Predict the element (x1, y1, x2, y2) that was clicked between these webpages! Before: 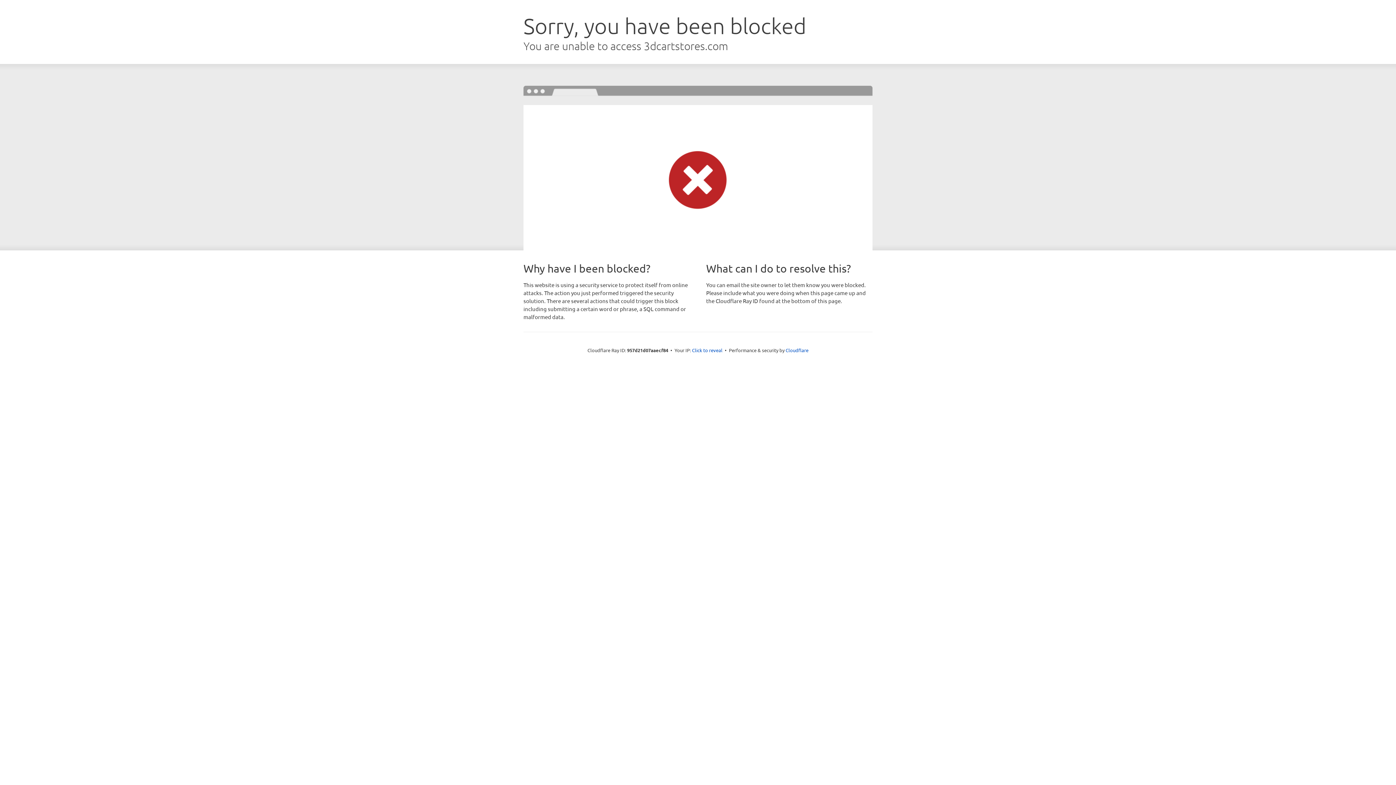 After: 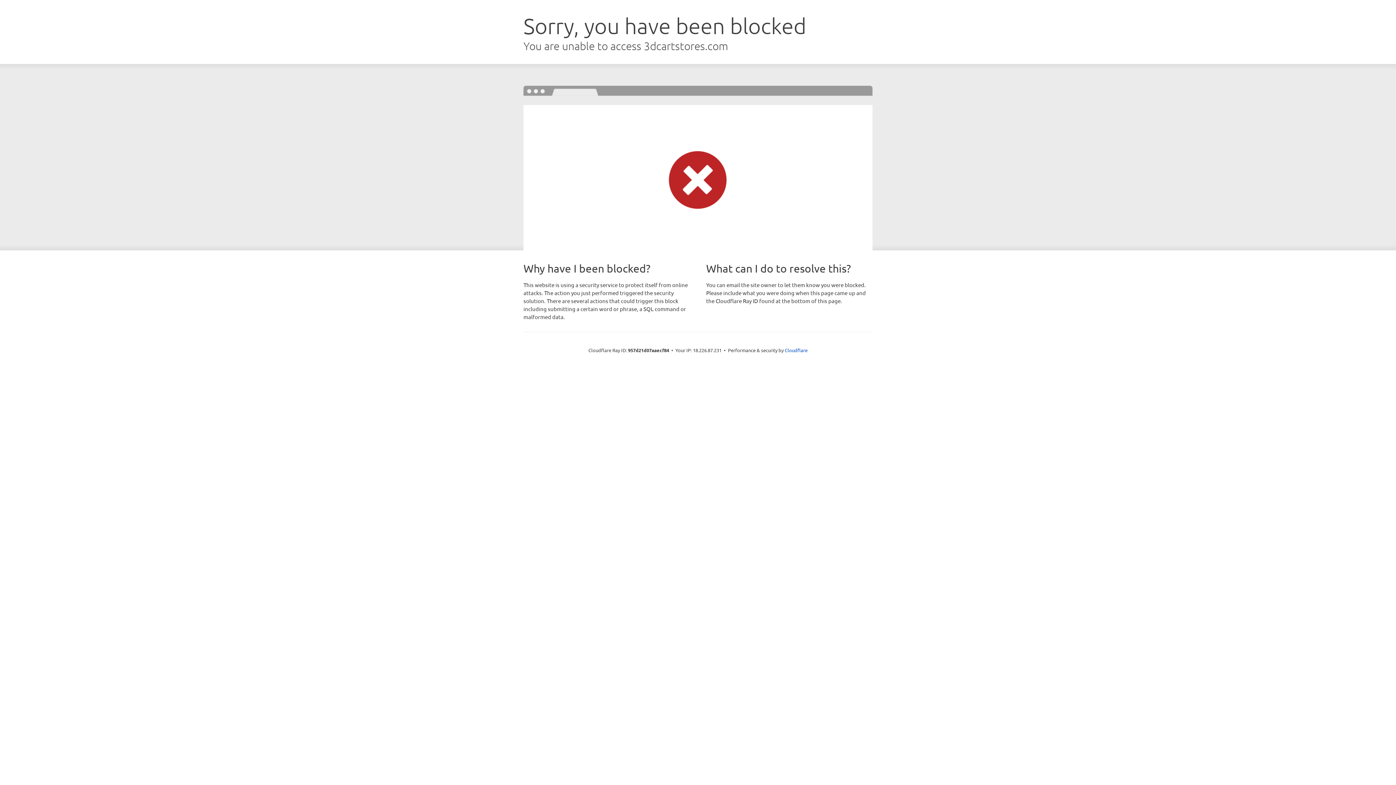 Action: bbox: (692, 346, 722, 353) label: Click to reveal